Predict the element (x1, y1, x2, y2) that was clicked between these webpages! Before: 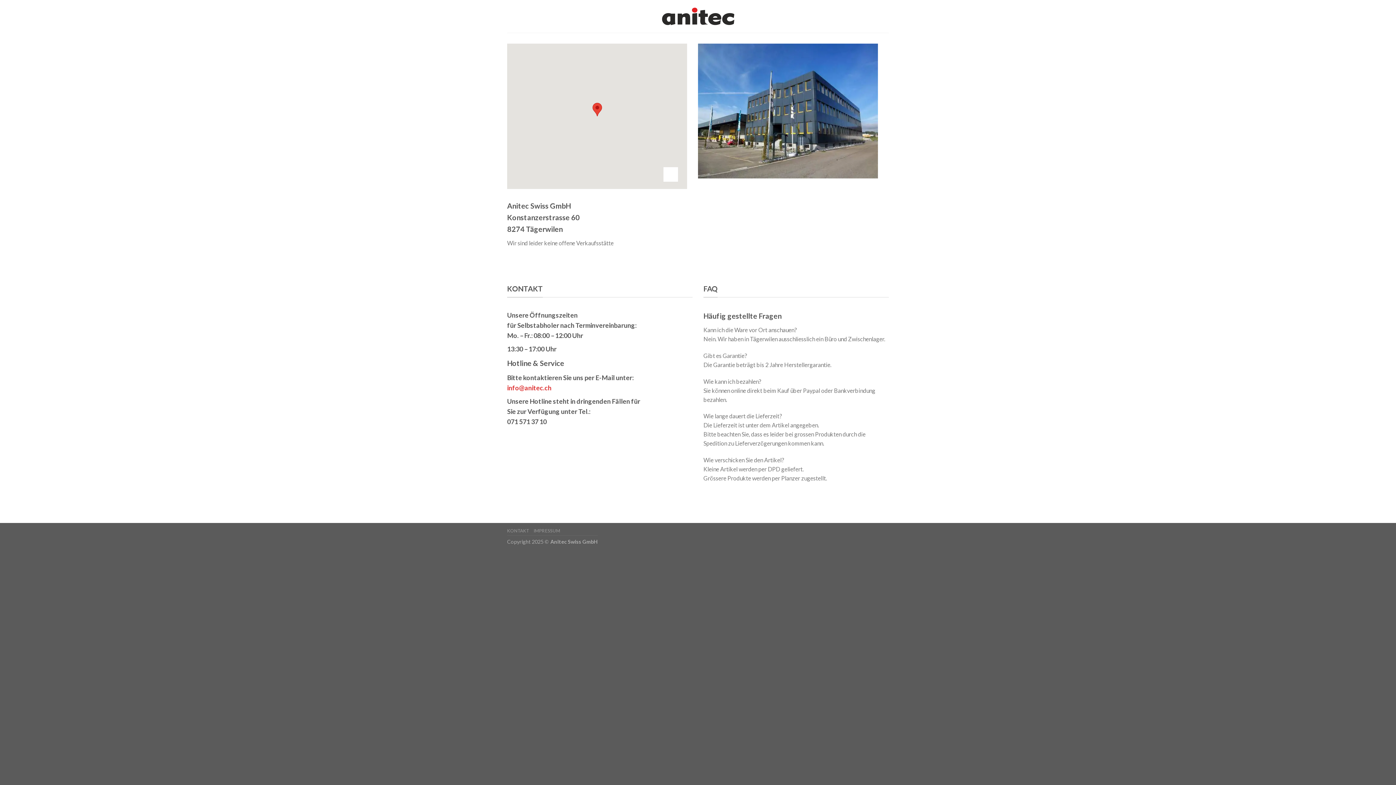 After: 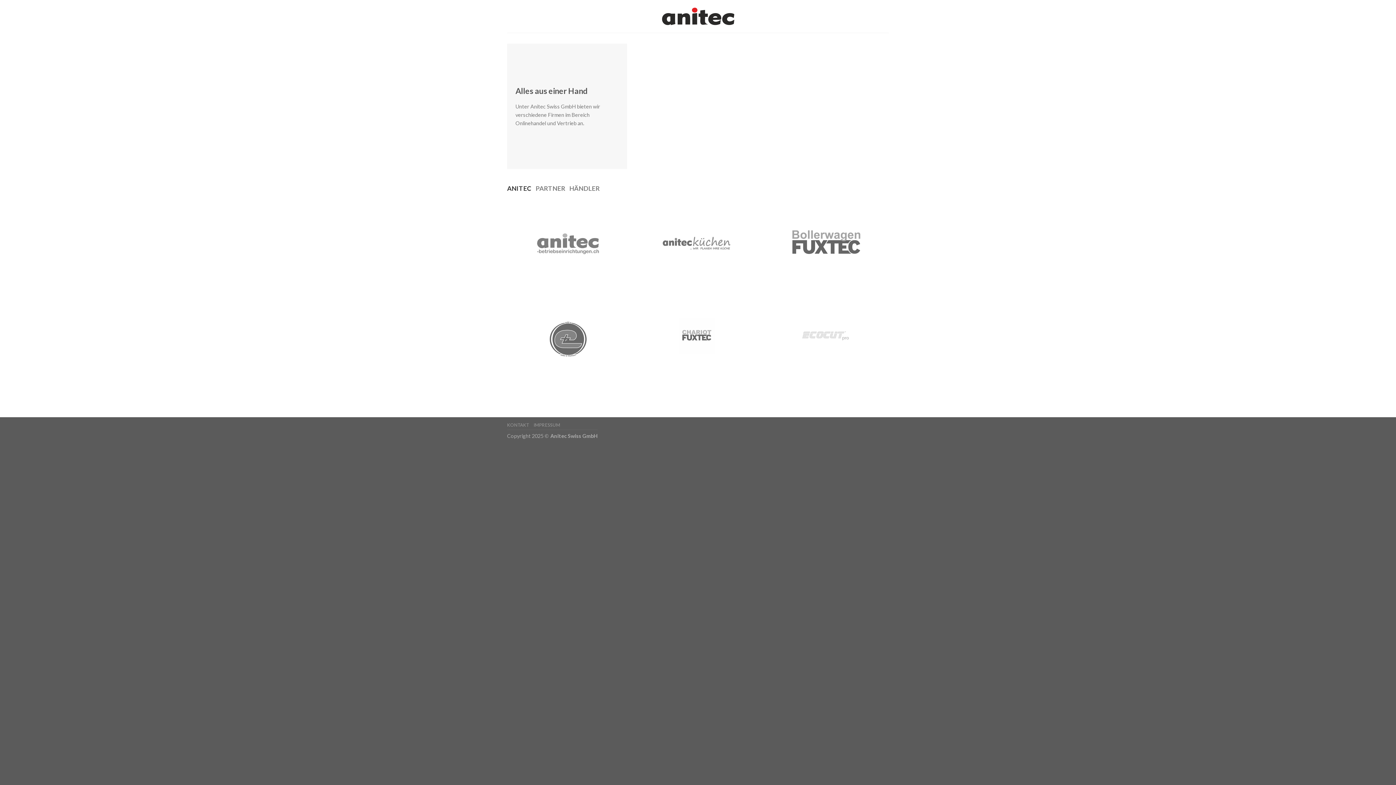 Action: bbox: (662, 7, 734, 25)